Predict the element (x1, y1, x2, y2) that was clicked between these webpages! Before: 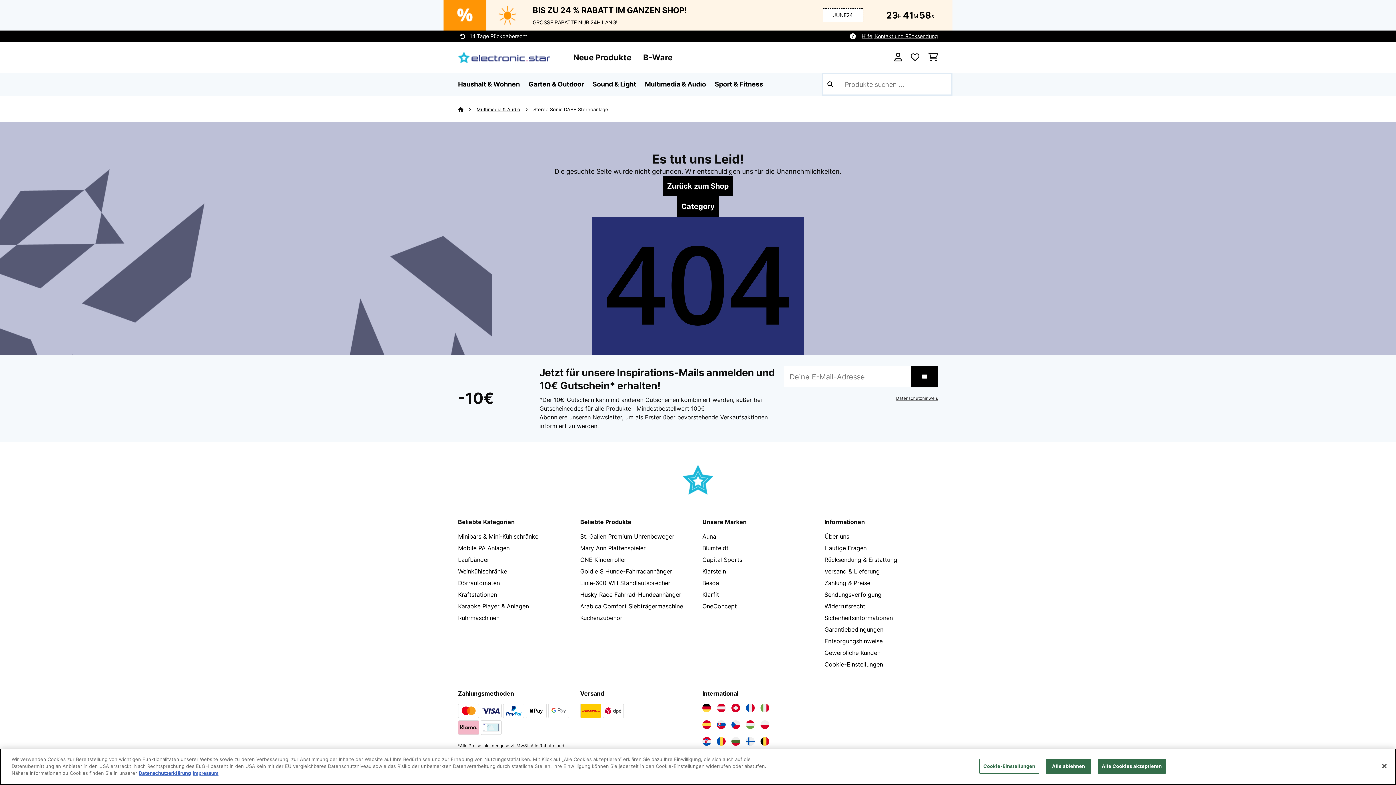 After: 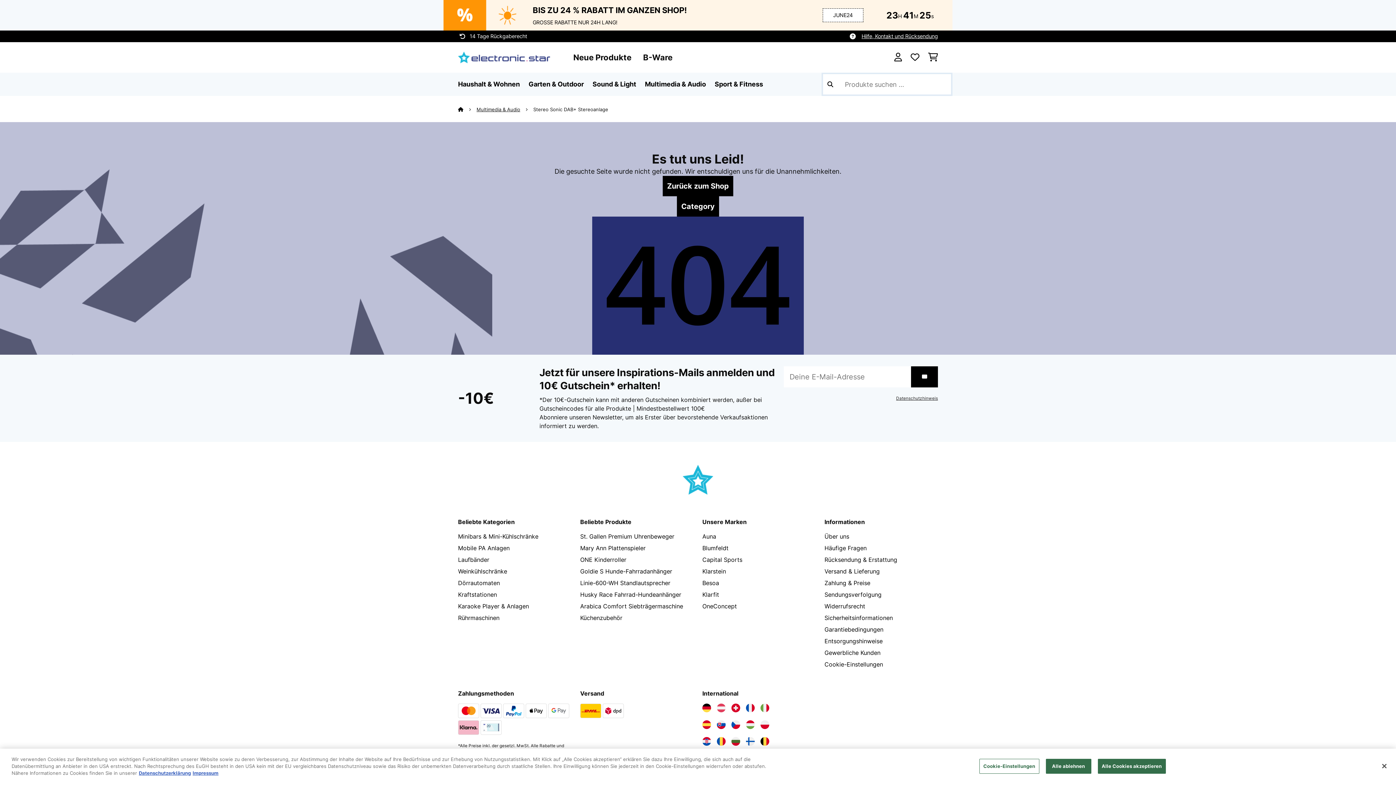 Action: bbox: (717, 704, 725, 712)